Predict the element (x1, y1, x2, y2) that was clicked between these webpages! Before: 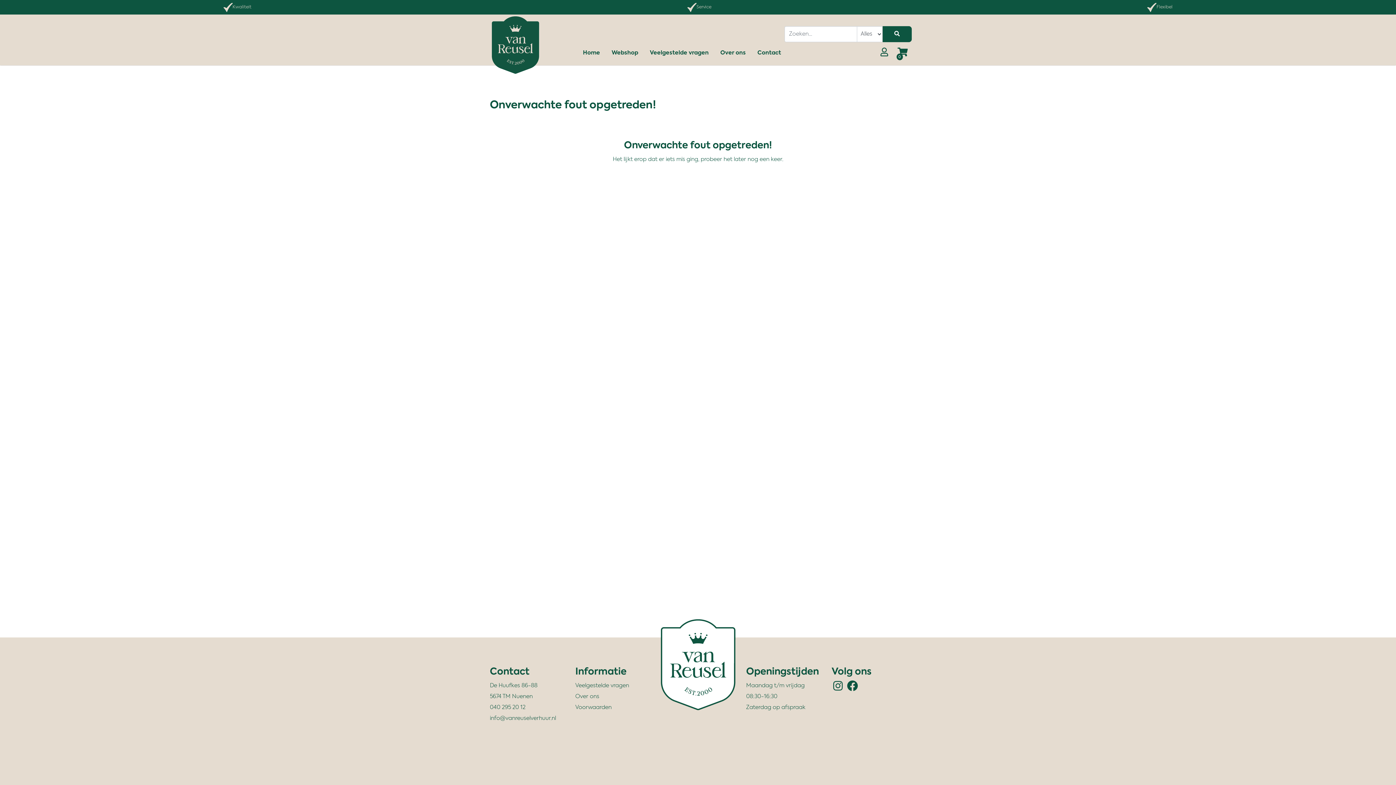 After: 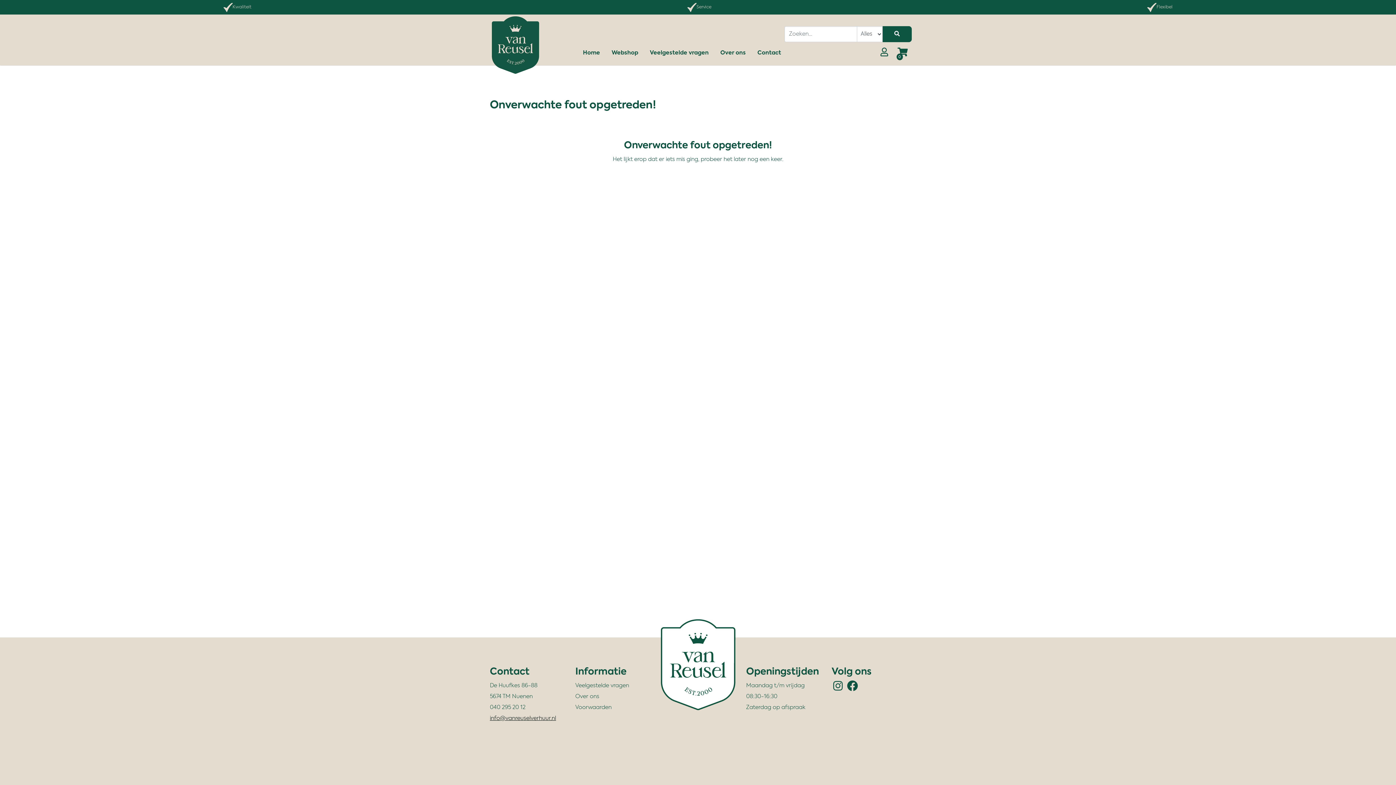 Action: label: info@vanreuselverhuur.nl bbox: (490, 716, 556, 721)